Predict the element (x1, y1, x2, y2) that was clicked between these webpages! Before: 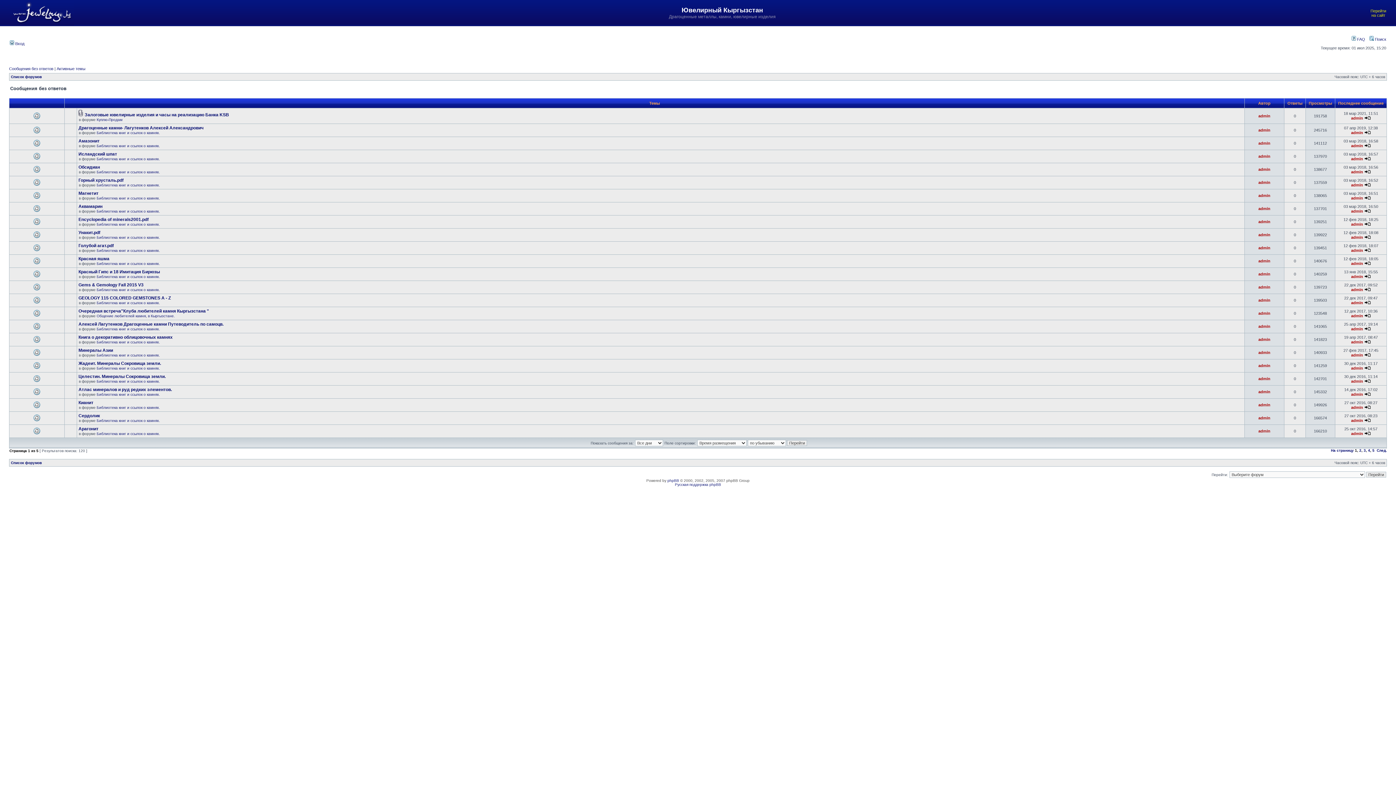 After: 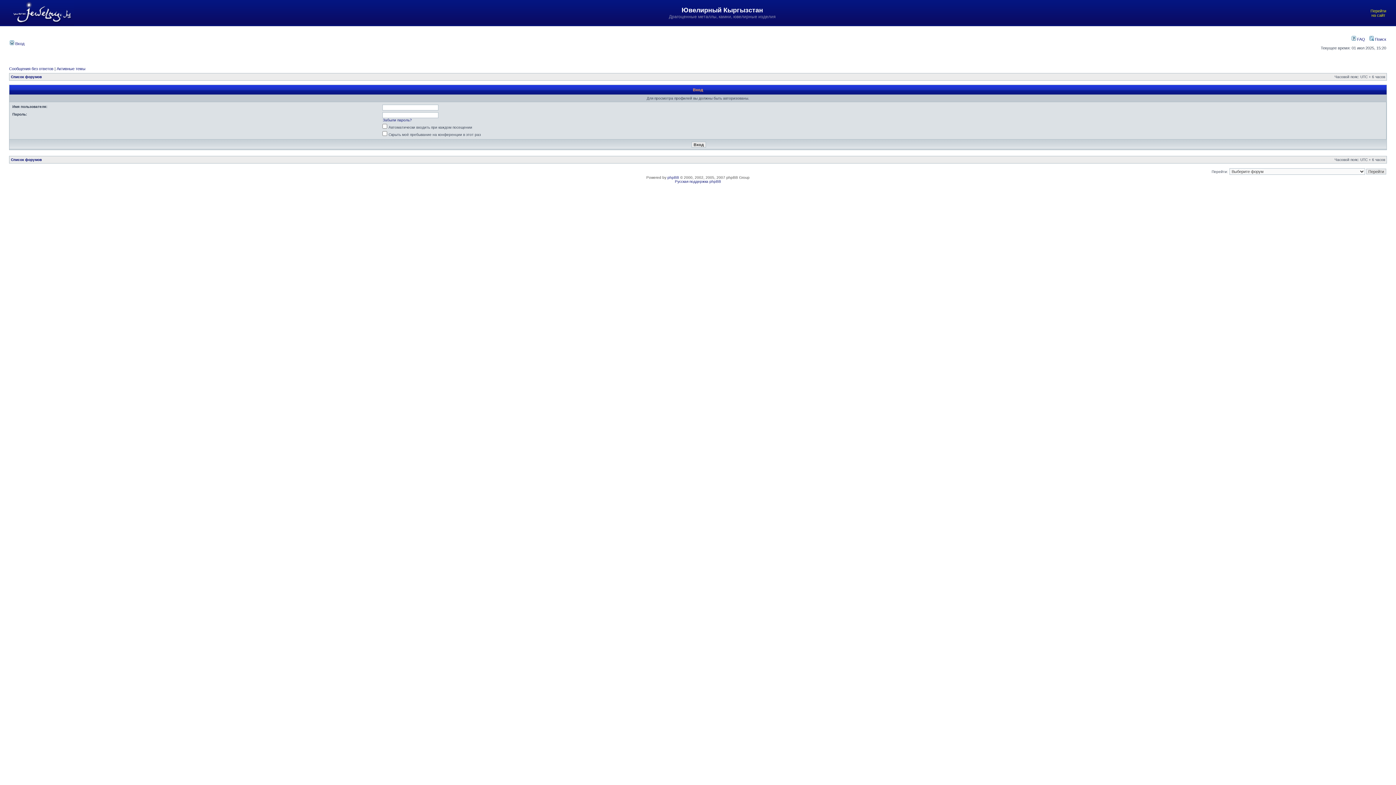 Action: label: admin bbox: (1351, 431, 1363, 436)